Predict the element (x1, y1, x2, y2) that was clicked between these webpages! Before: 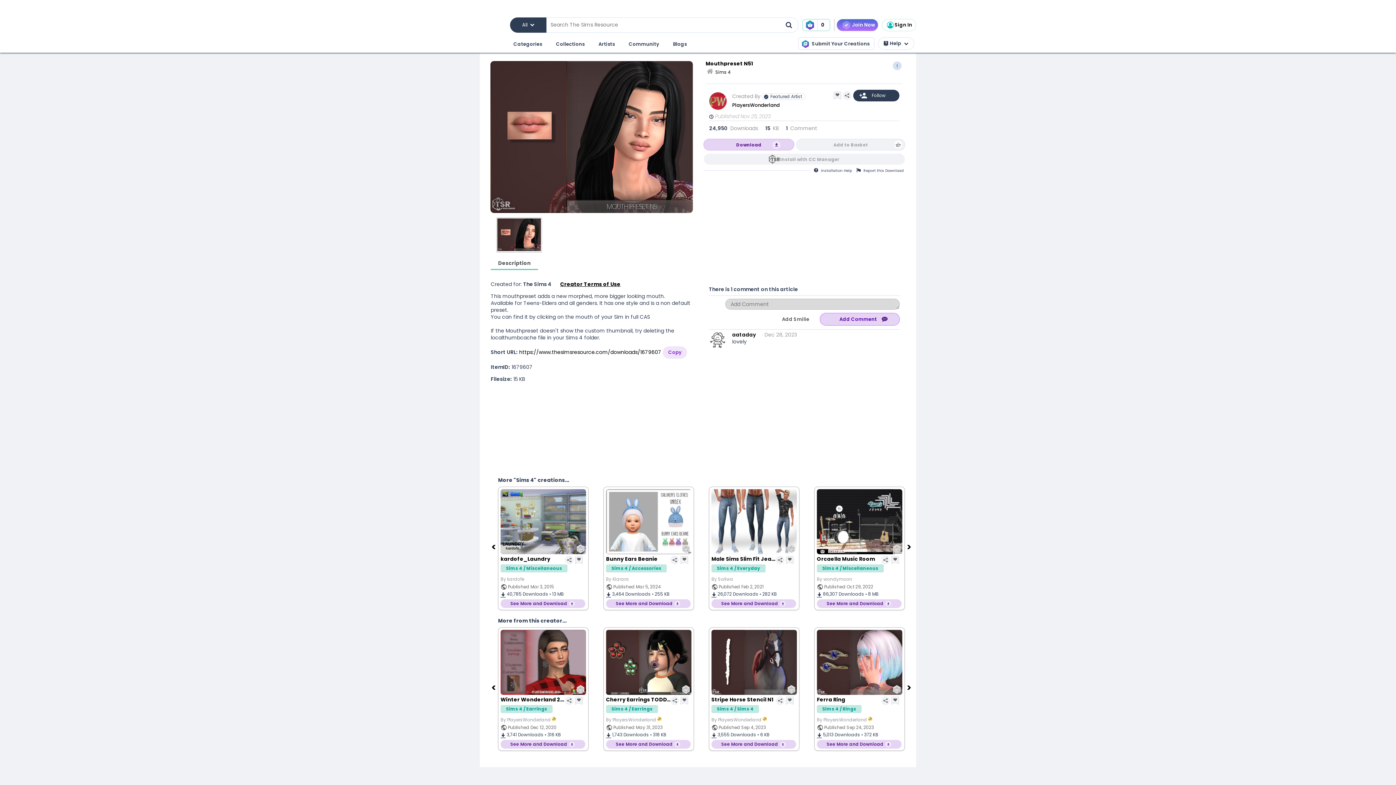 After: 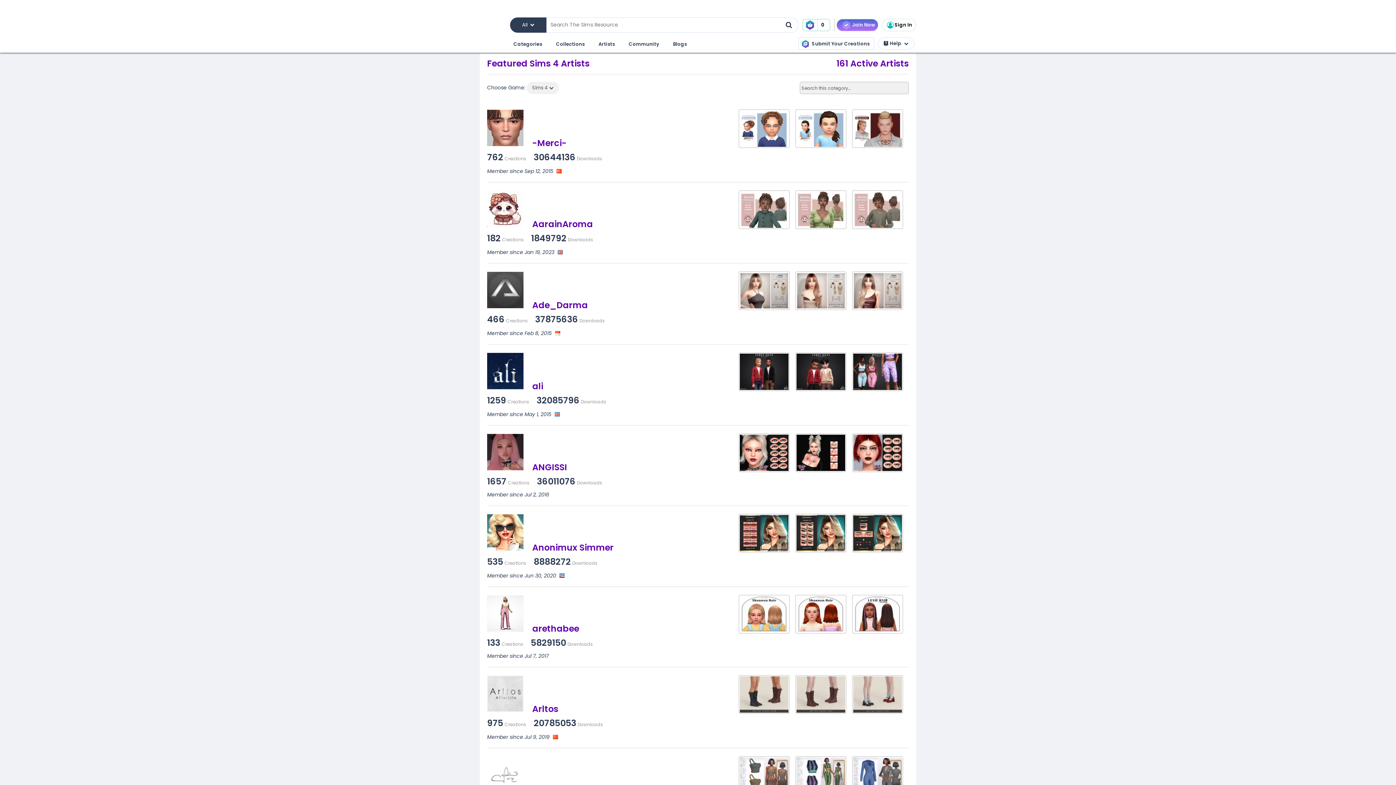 Action: label: Artists bbox: (597, 38, 616, 50)